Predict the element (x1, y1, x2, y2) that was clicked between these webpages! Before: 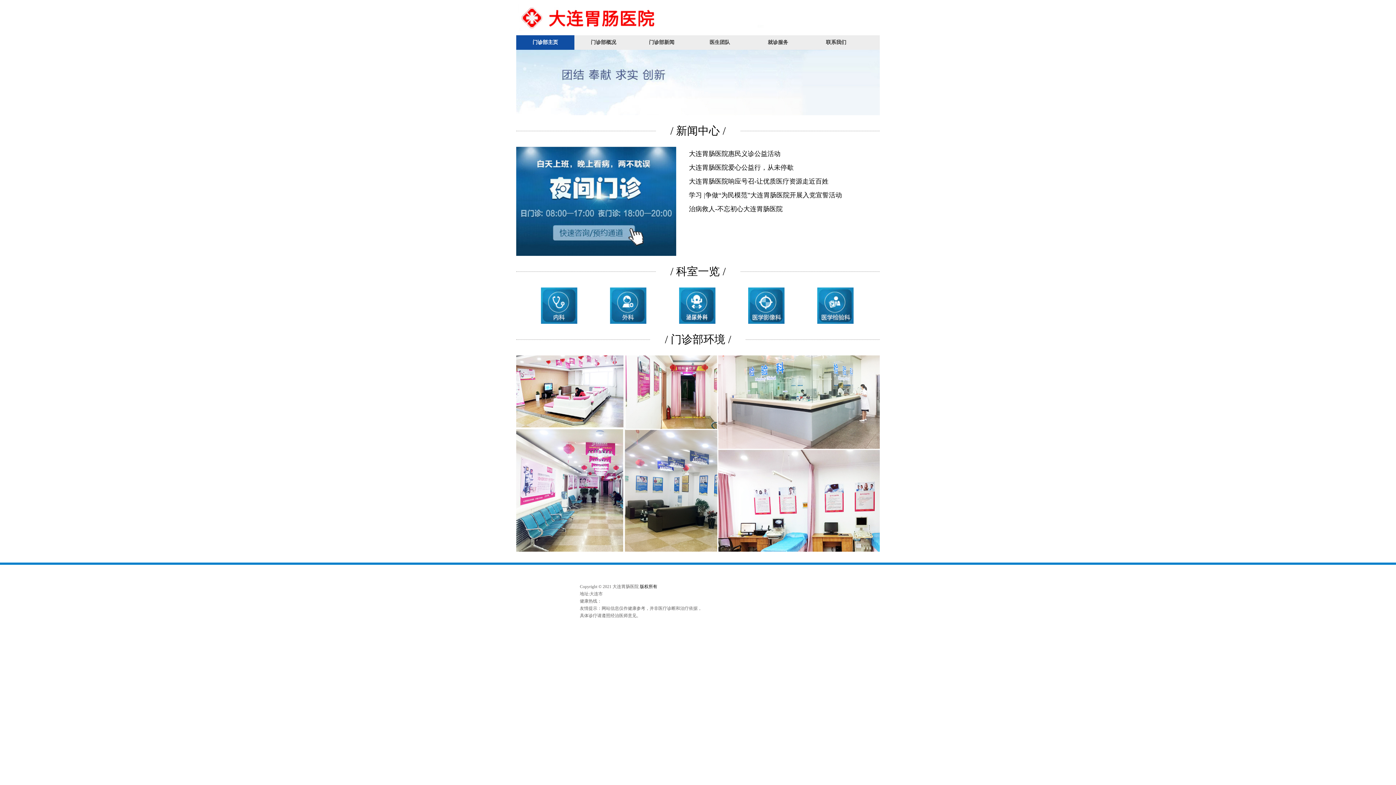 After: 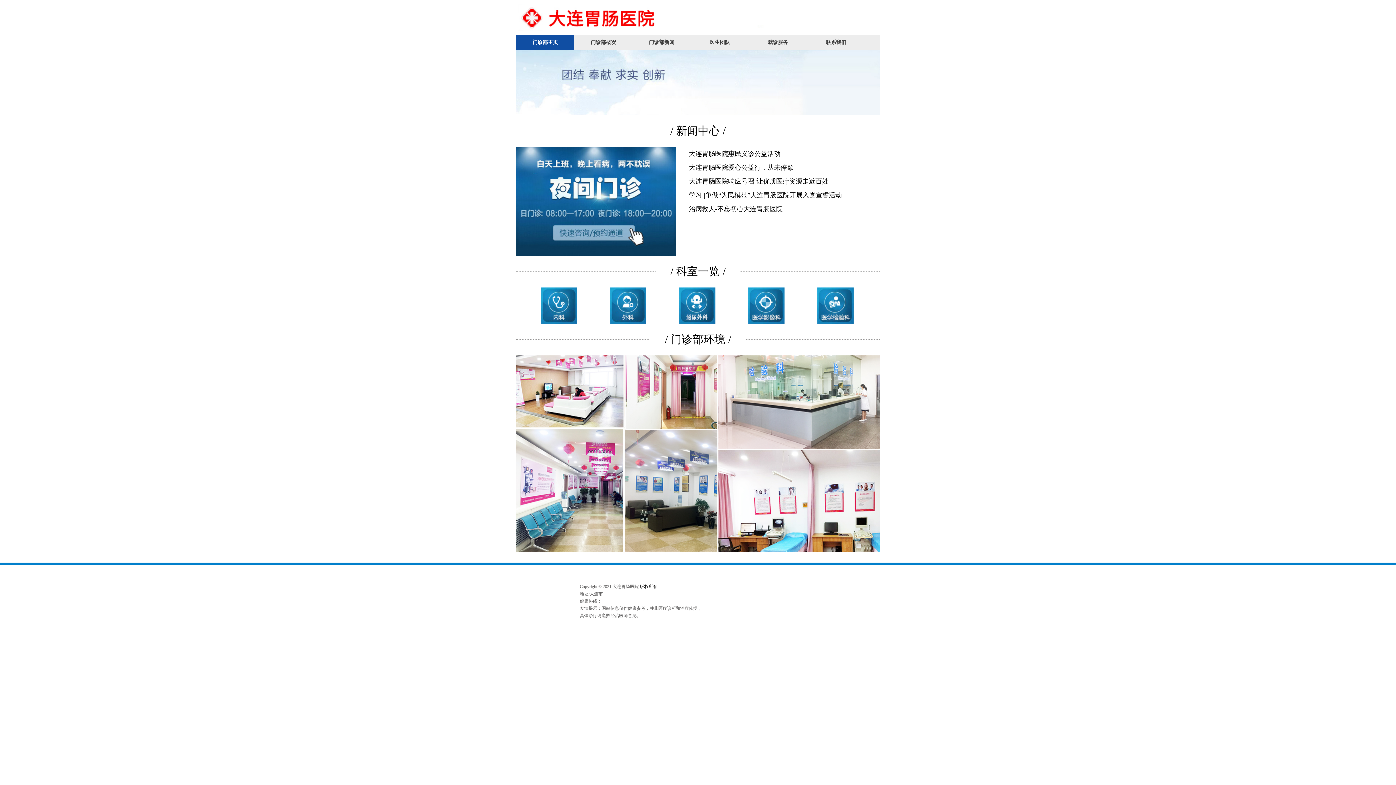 Action: bbox: (516, 35, 574, 49) label: 门诊部主页